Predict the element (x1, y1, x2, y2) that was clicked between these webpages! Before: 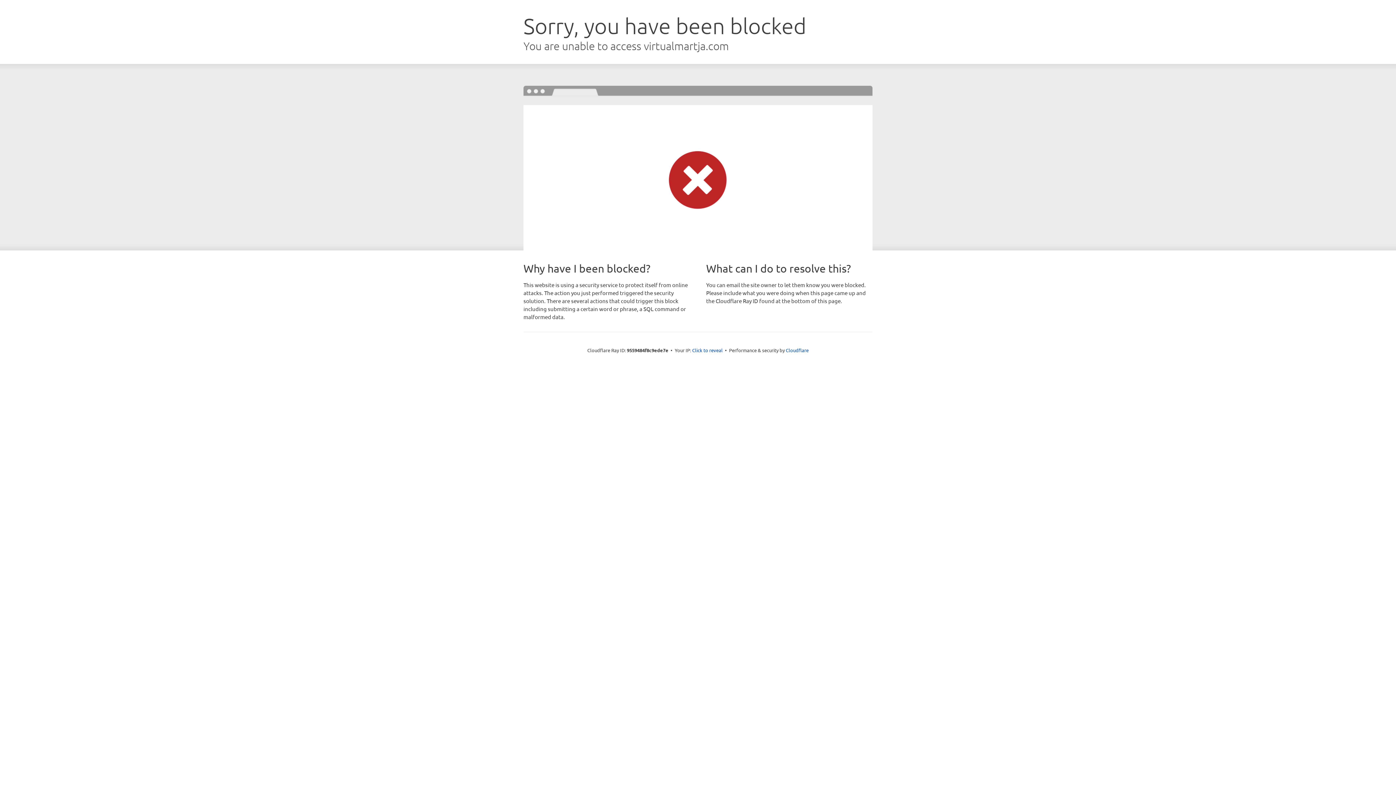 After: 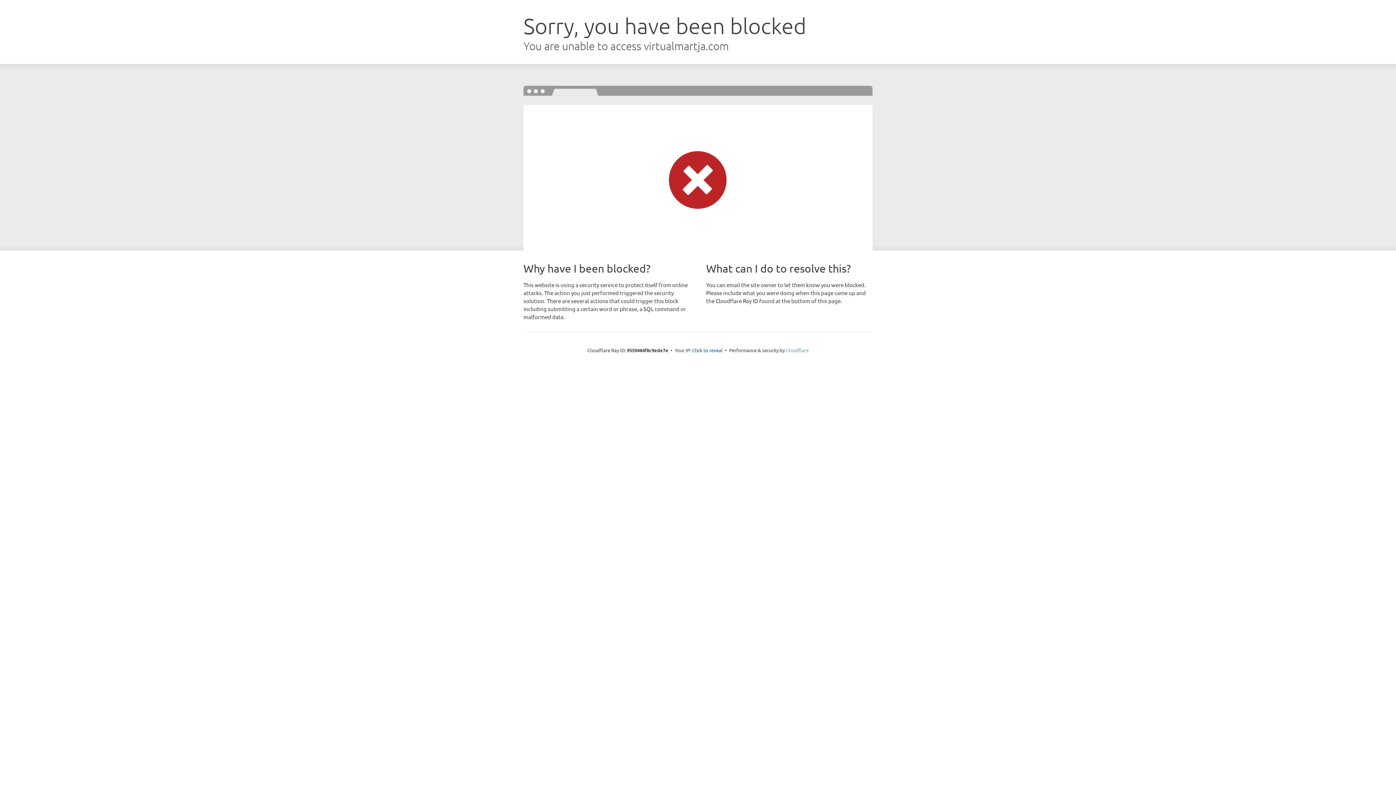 Action: bbox: (786, 347, 808, 353) label: Cloudflare